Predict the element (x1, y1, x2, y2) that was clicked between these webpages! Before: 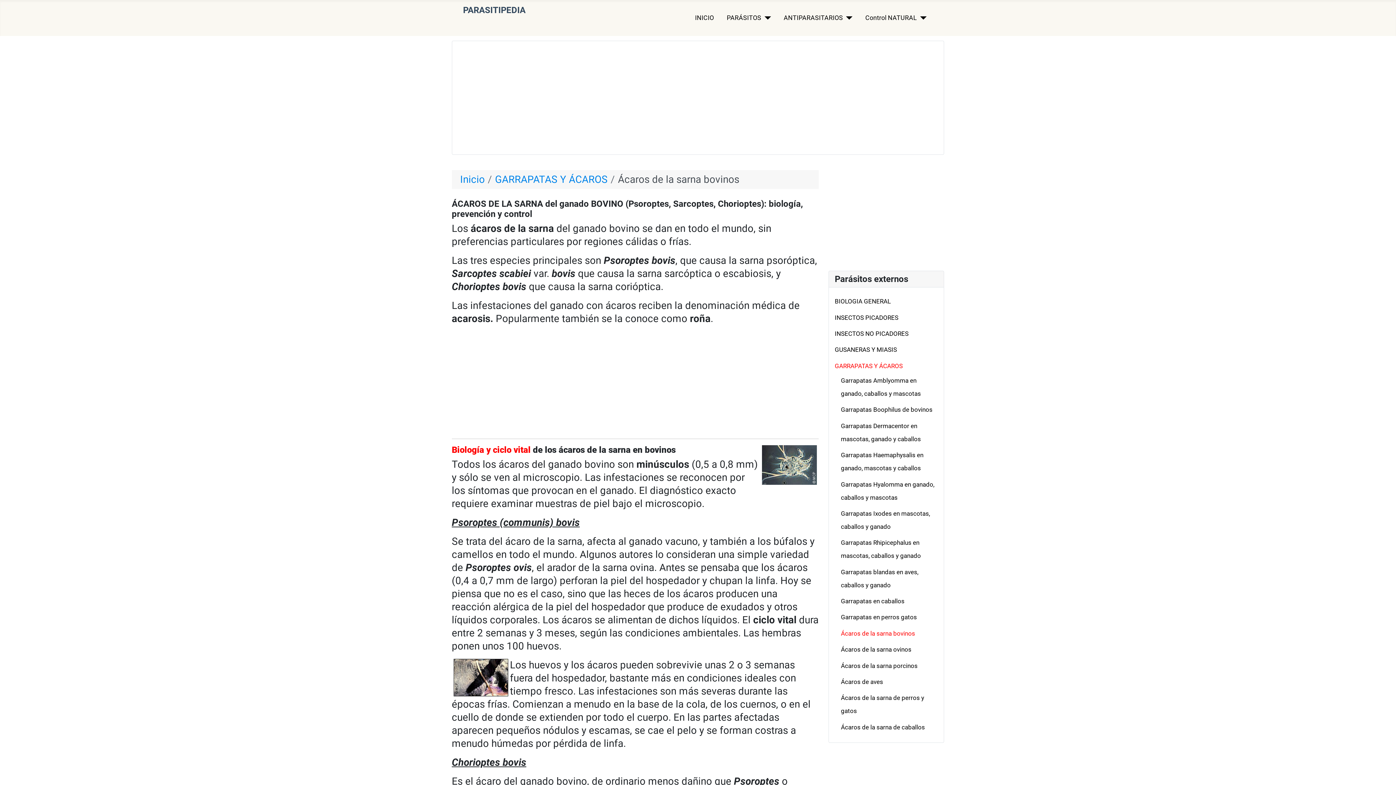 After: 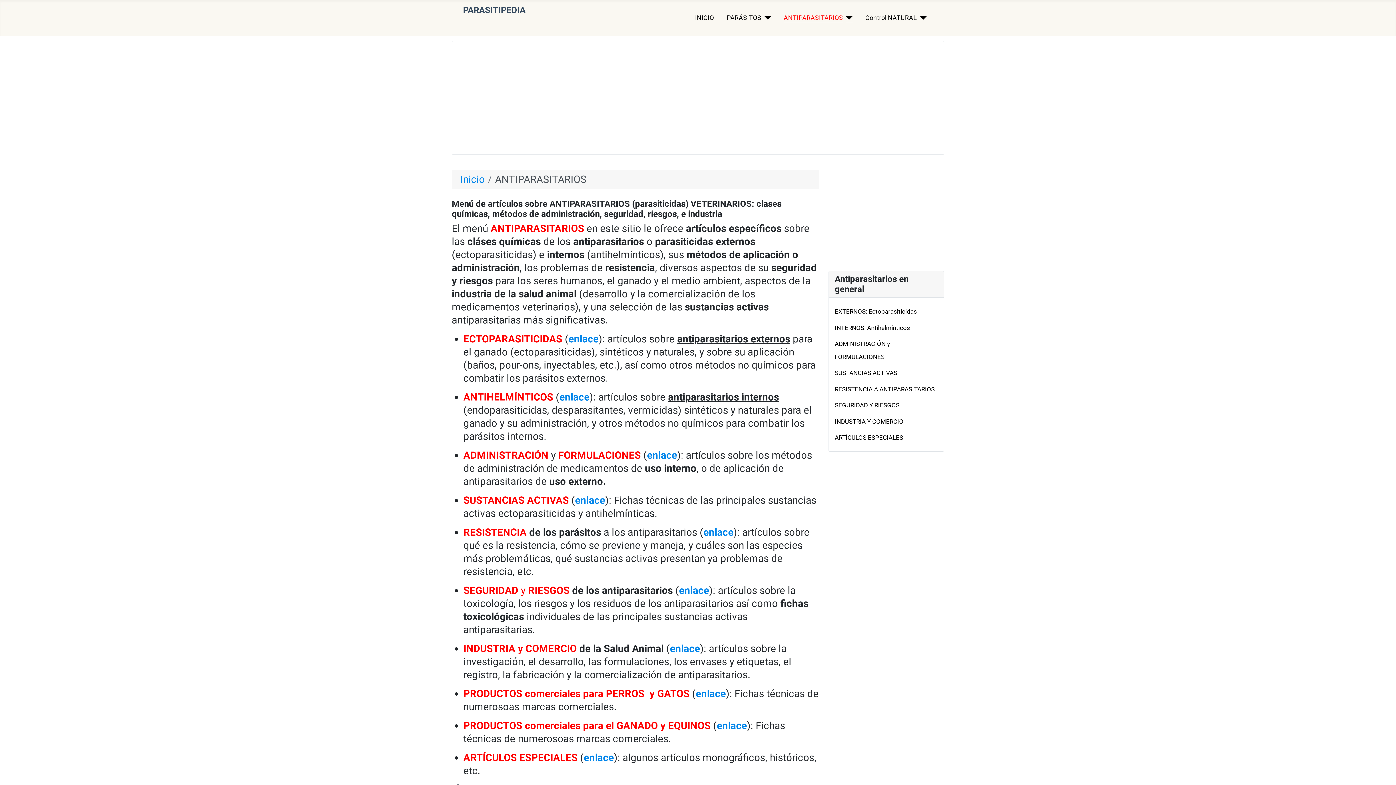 Action: label: ANTIPARASITARIOS bbox: (783, 13, 843, 22)